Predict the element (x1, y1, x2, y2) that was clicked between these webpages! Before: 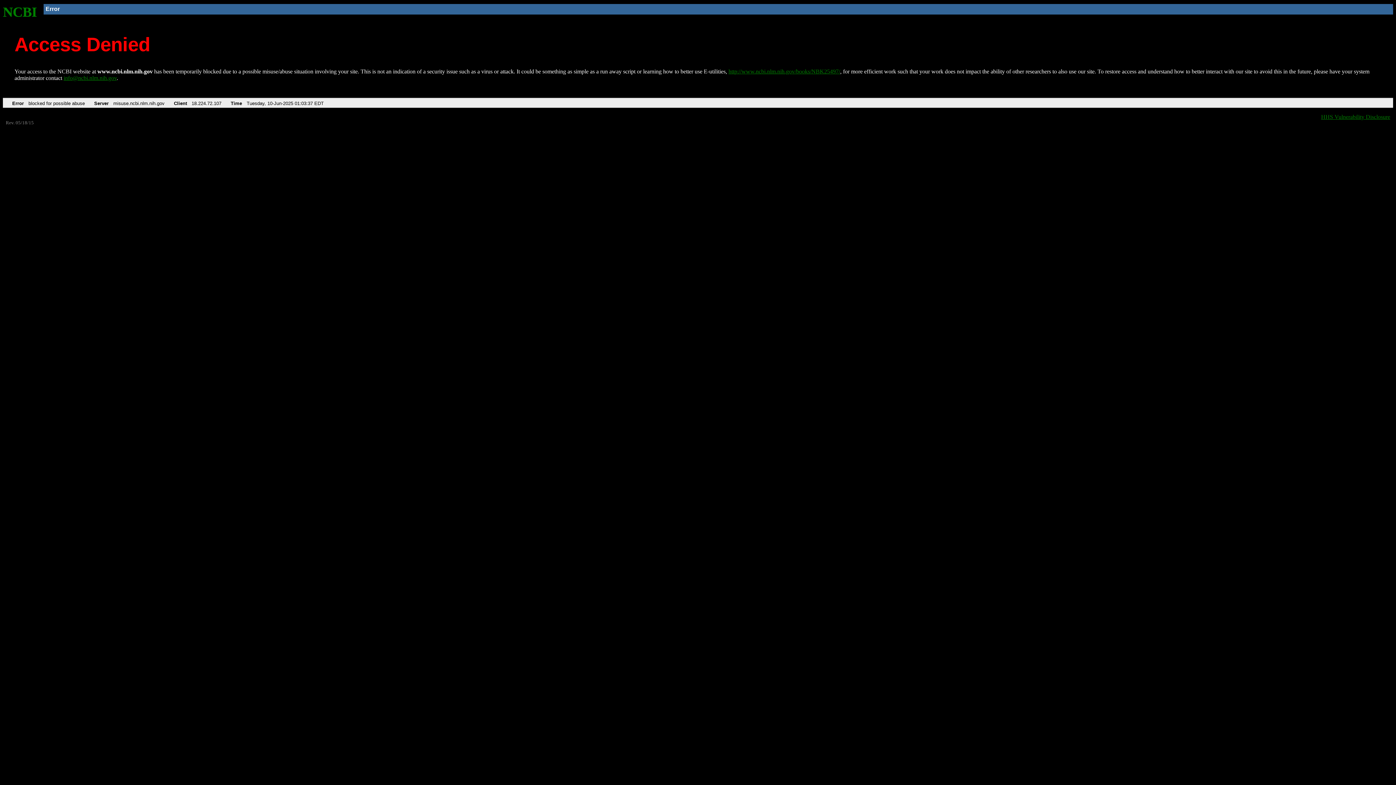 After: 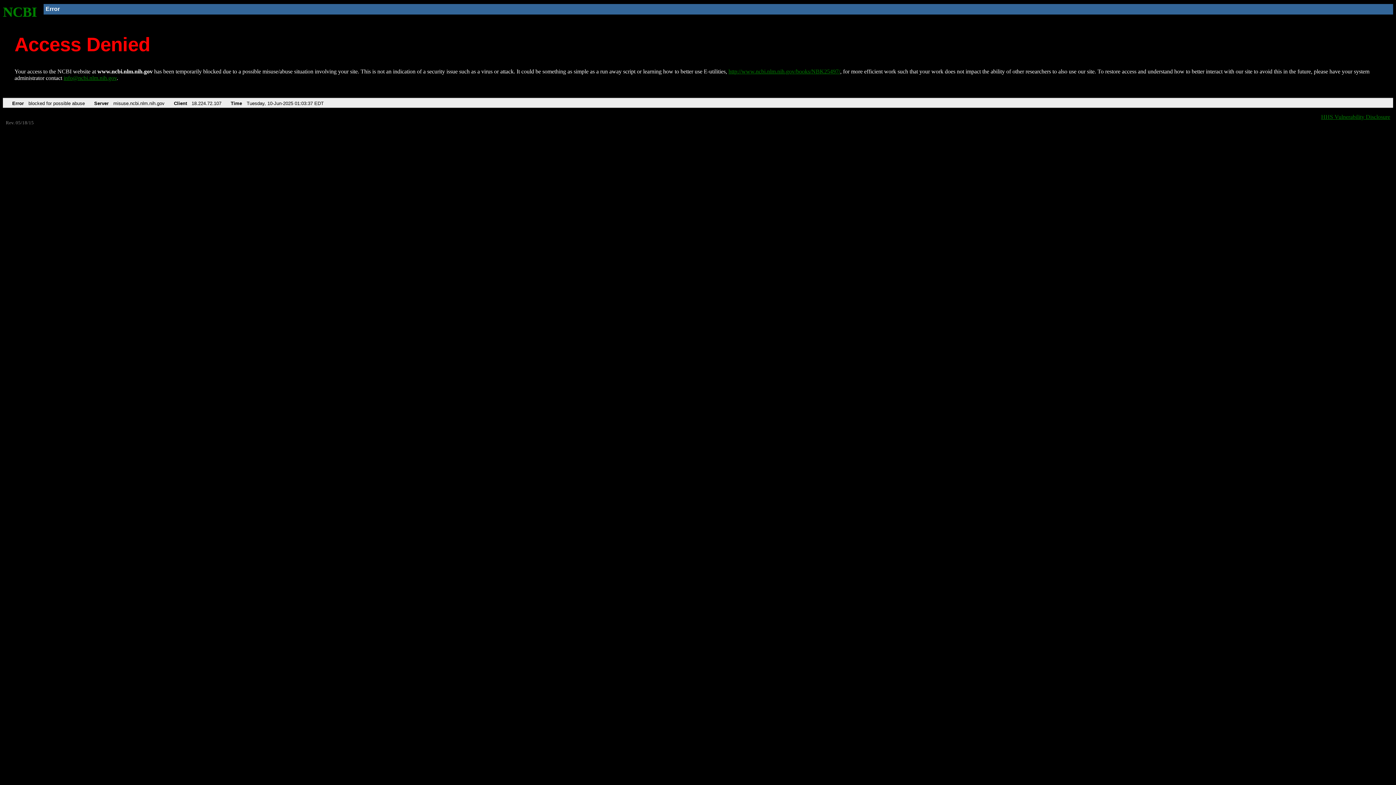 Action: label: info@ncbi.nlm.nih.gov bbox: (63, 75, 116, 81)